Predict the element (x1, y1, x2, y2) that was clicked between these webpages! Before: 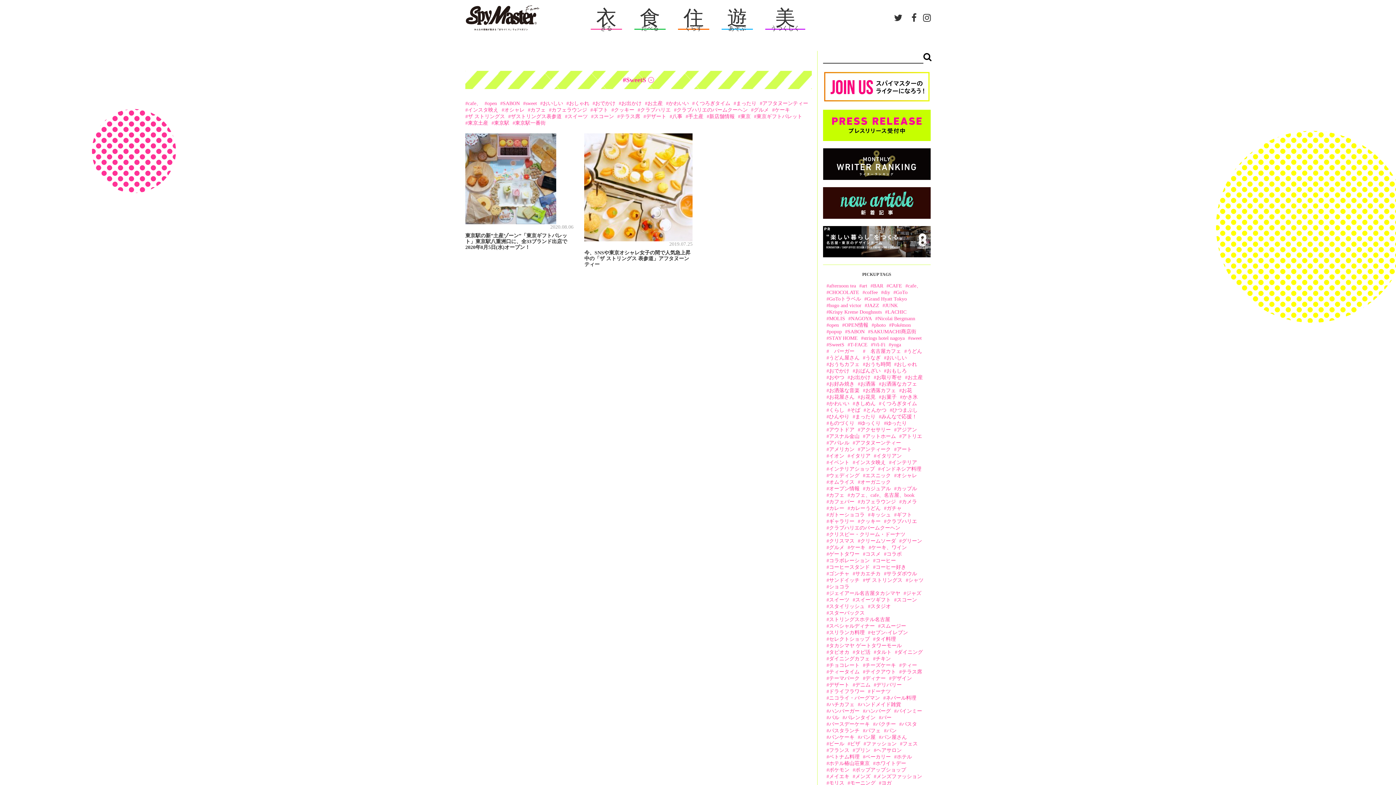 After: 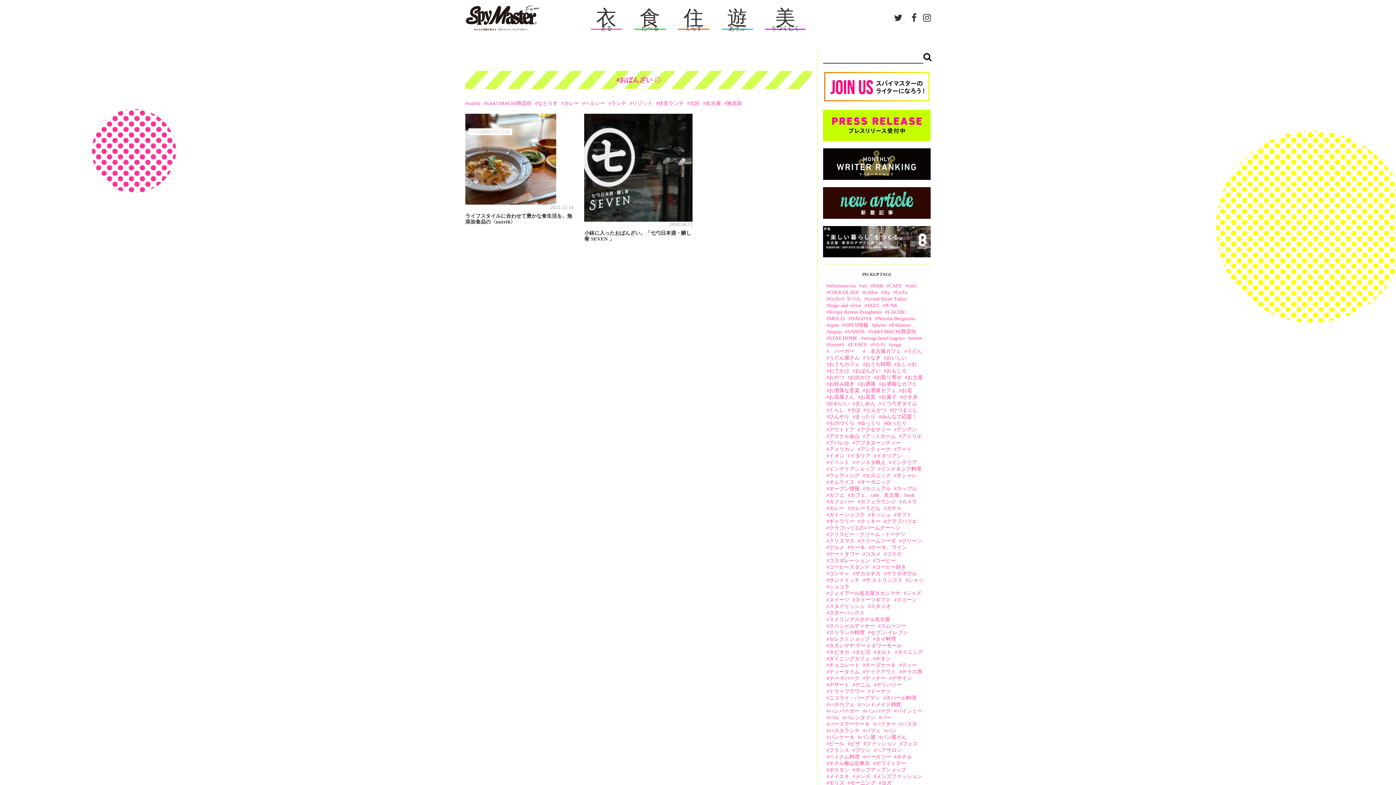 Action: label: おばんざい bbox: (852, 368, 880, 373)